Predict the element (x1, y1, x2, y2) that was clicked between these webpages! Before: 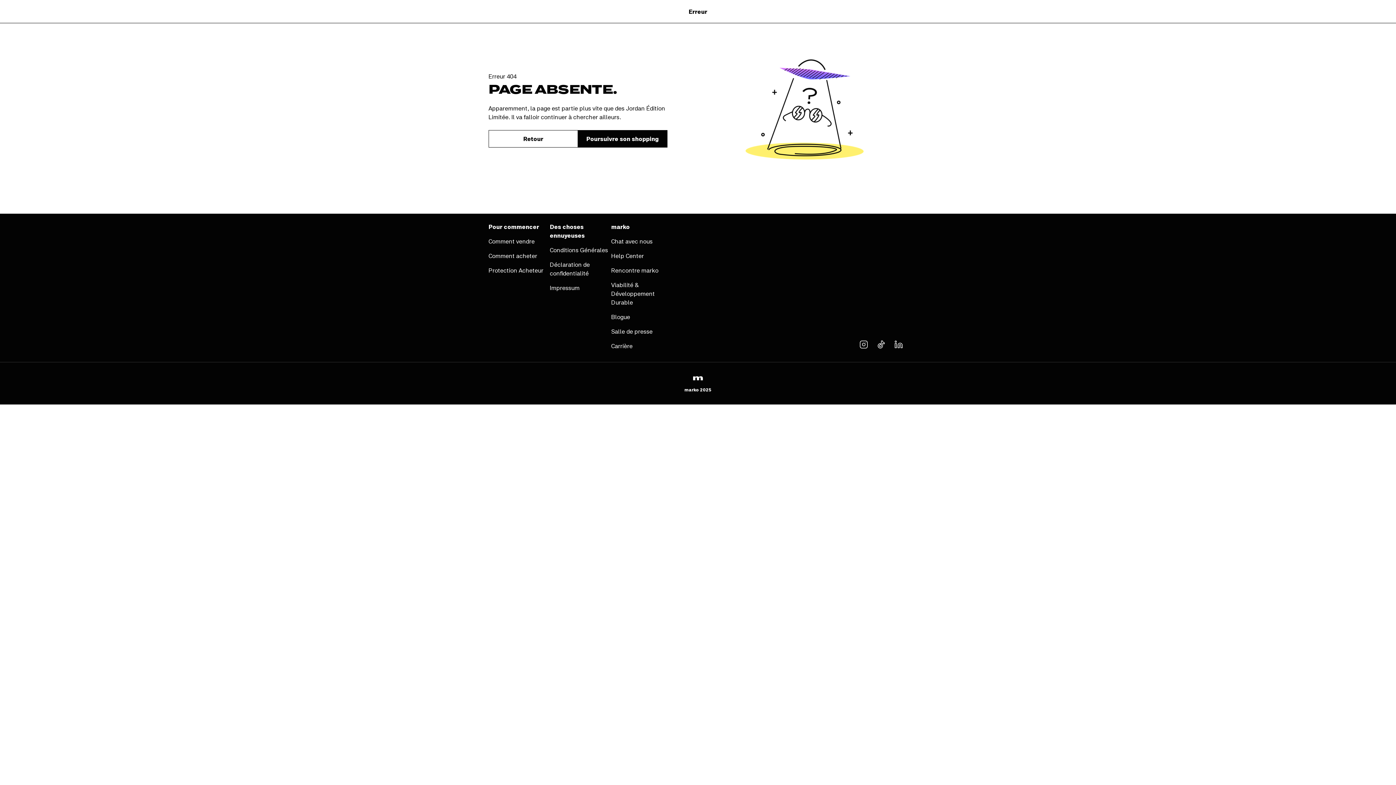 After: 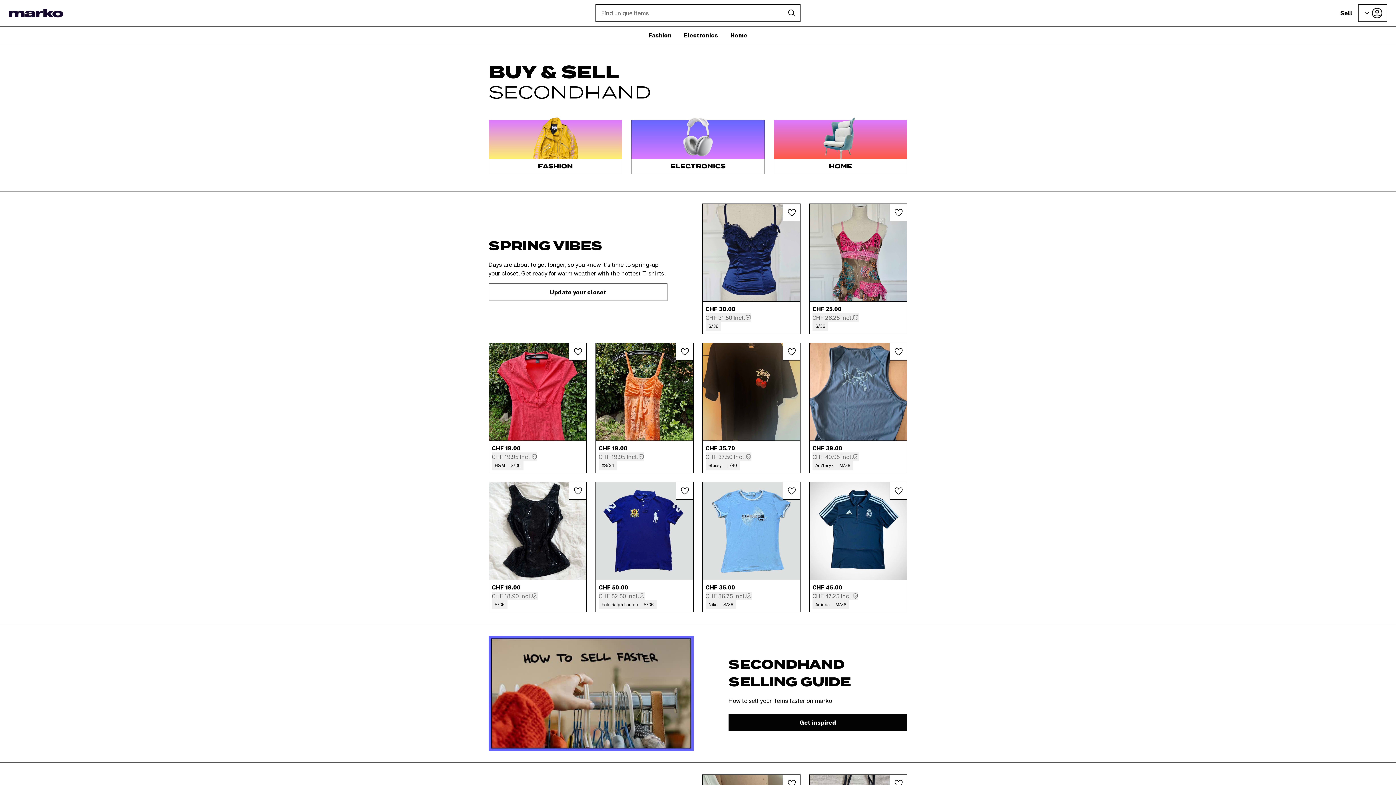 Action: label: Retour bbox: (488, 130, 578, 147)